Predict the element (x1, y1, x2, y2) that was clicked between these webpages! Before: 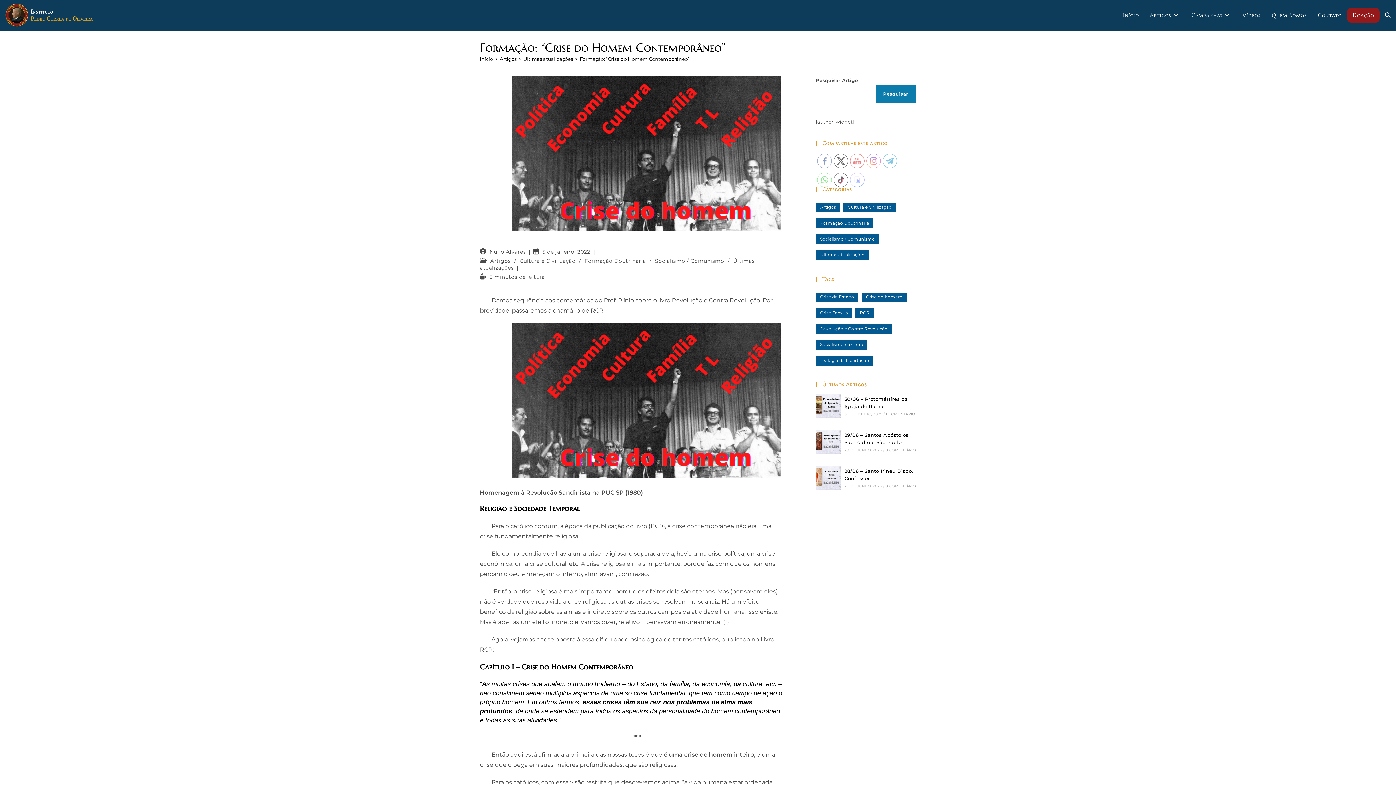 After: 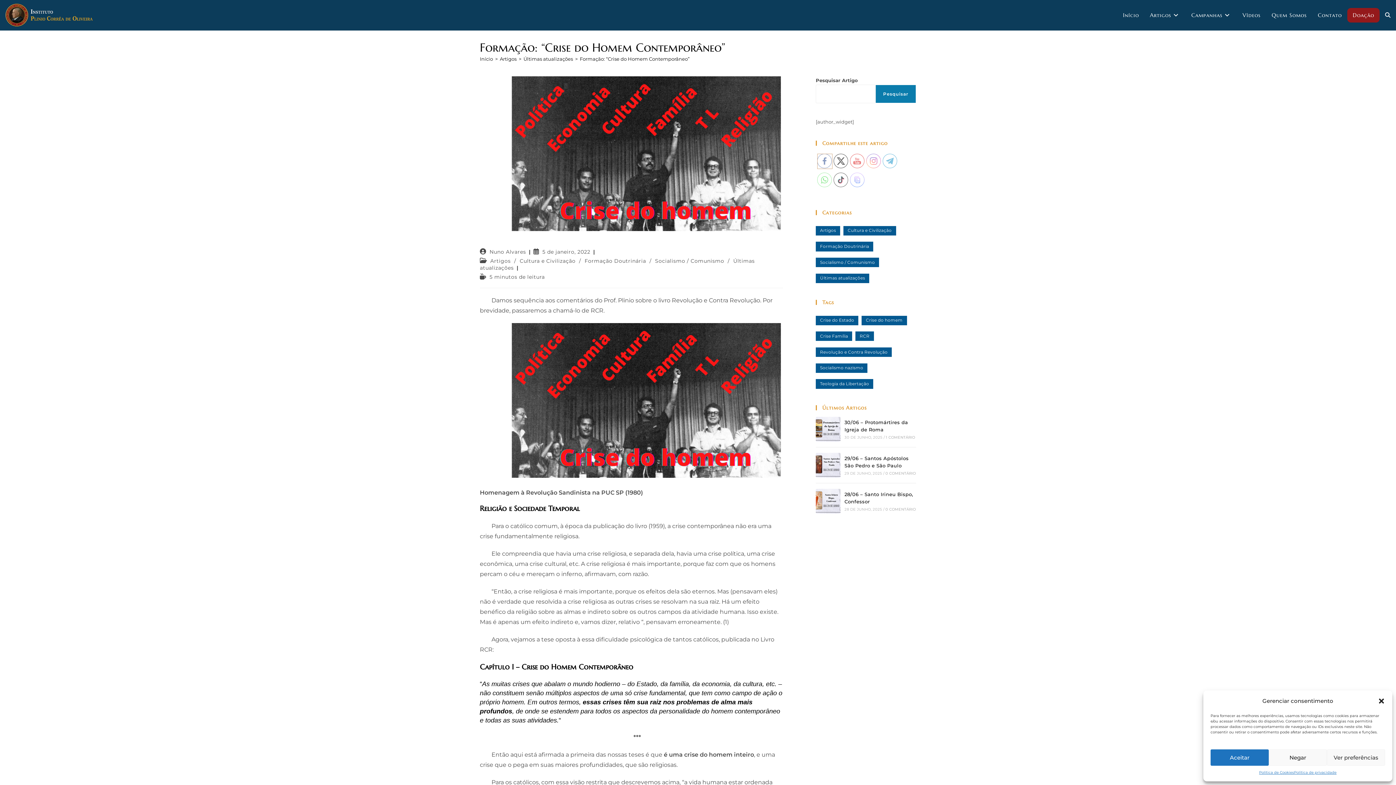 Action: bbox: (817, 154, 832, 168)